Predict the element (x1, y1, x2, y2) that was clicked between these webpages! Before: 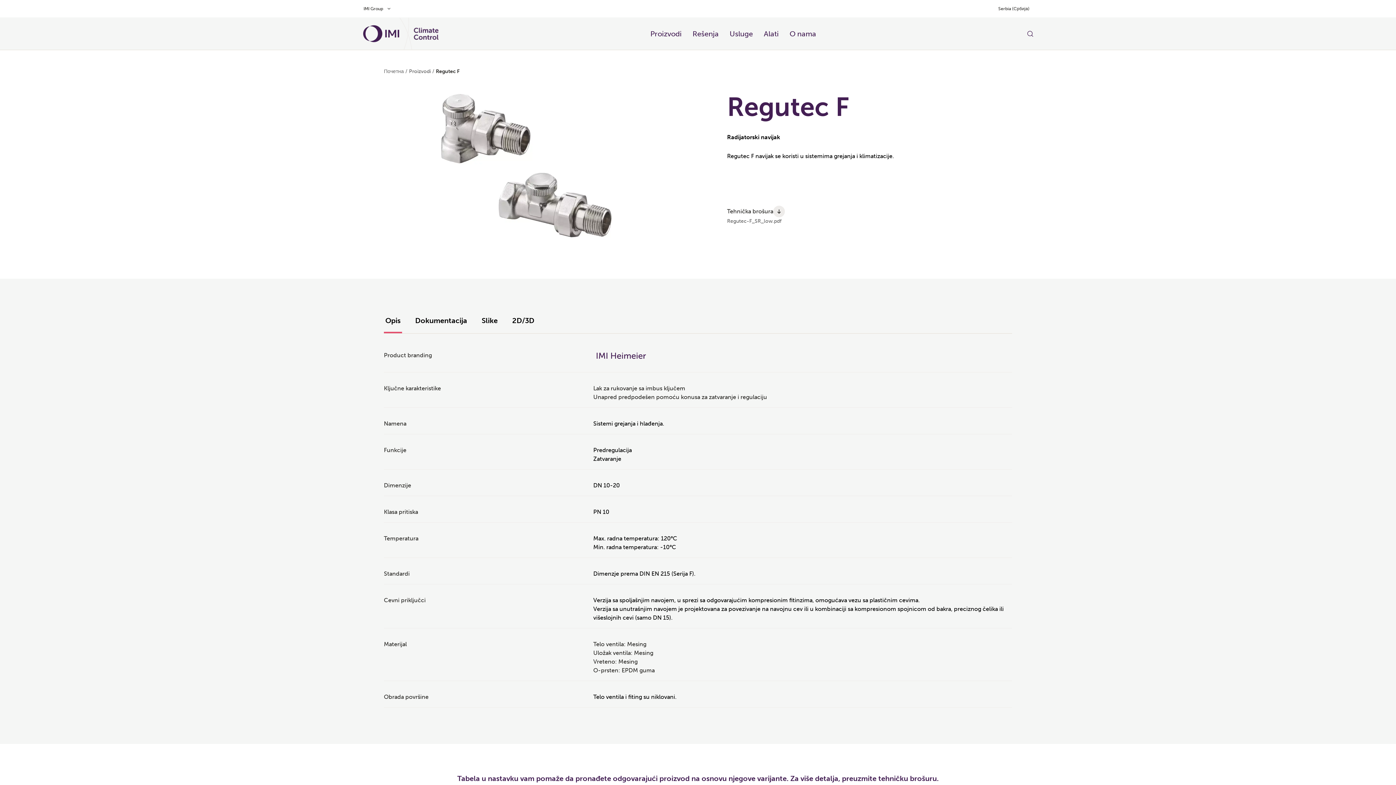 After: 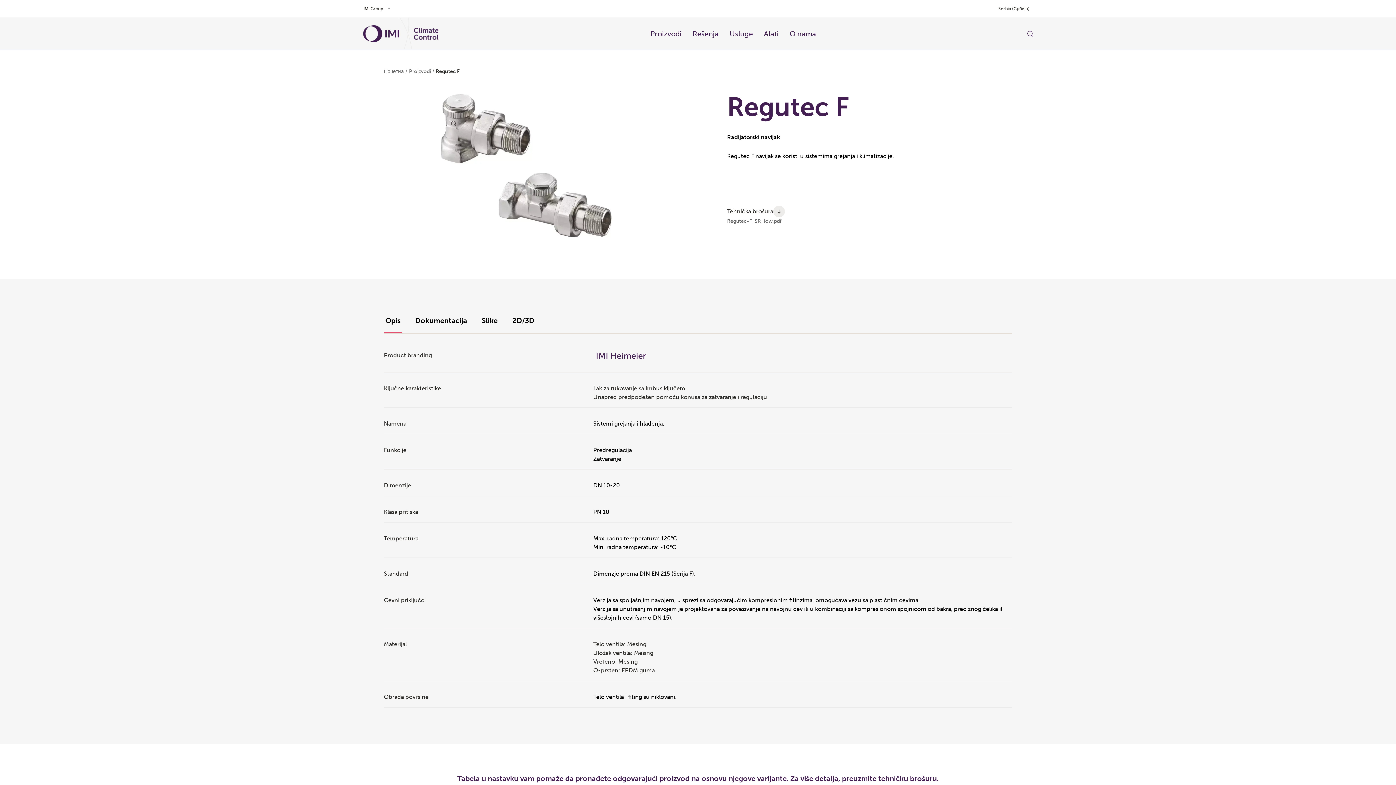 Action: bbox: (773, 205, 785, 217) label: proceed